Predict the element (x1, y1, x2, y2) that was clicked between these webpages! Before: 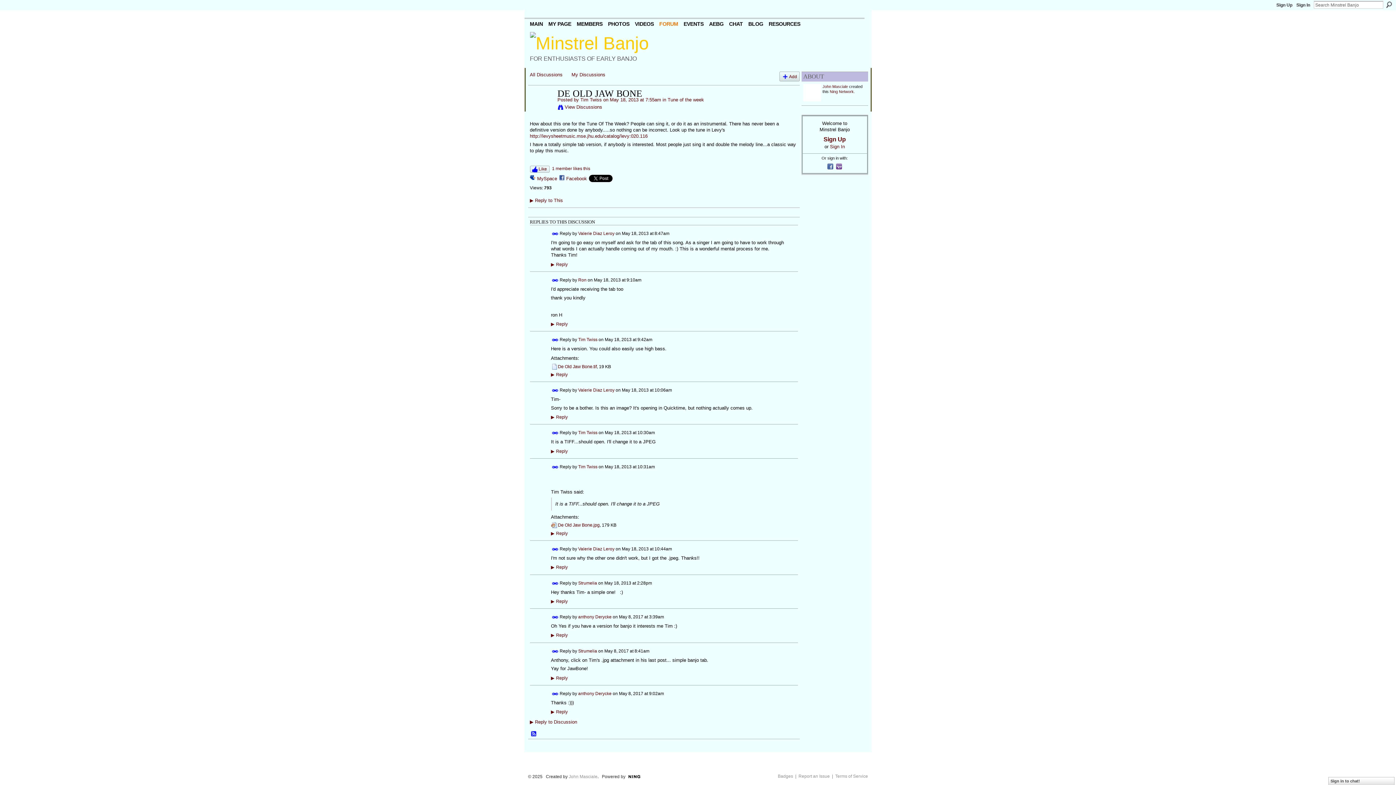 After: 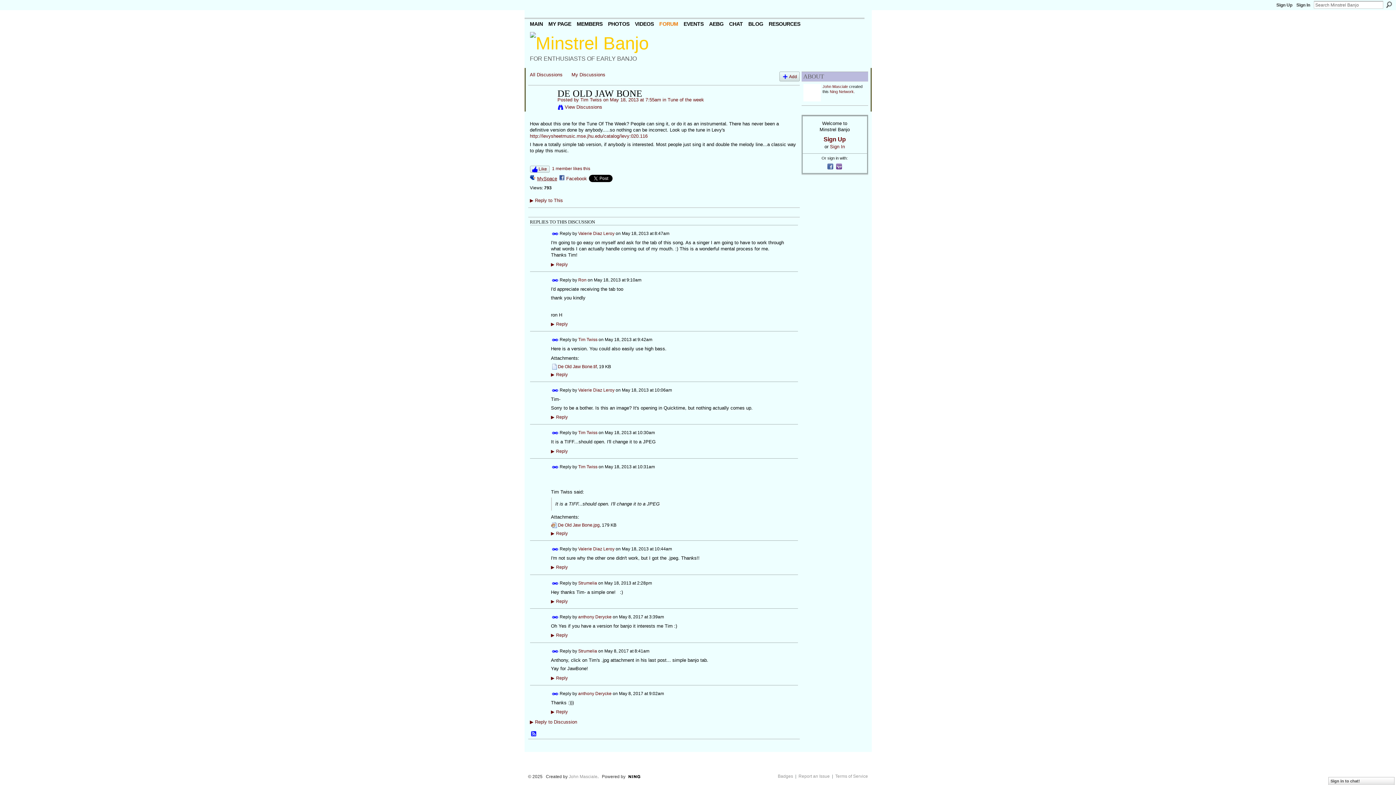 Action: bbox: (530, 174, 557, 182) label: MySpace